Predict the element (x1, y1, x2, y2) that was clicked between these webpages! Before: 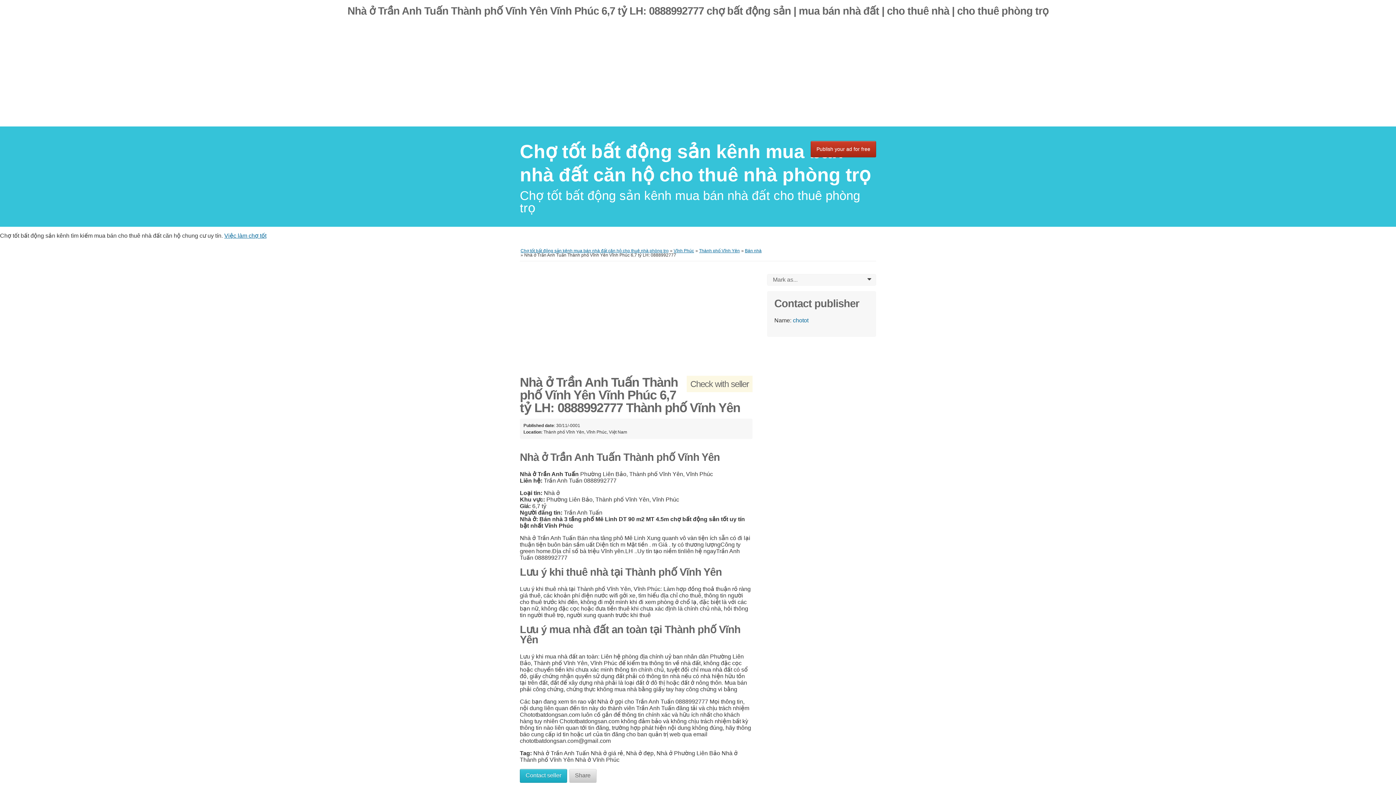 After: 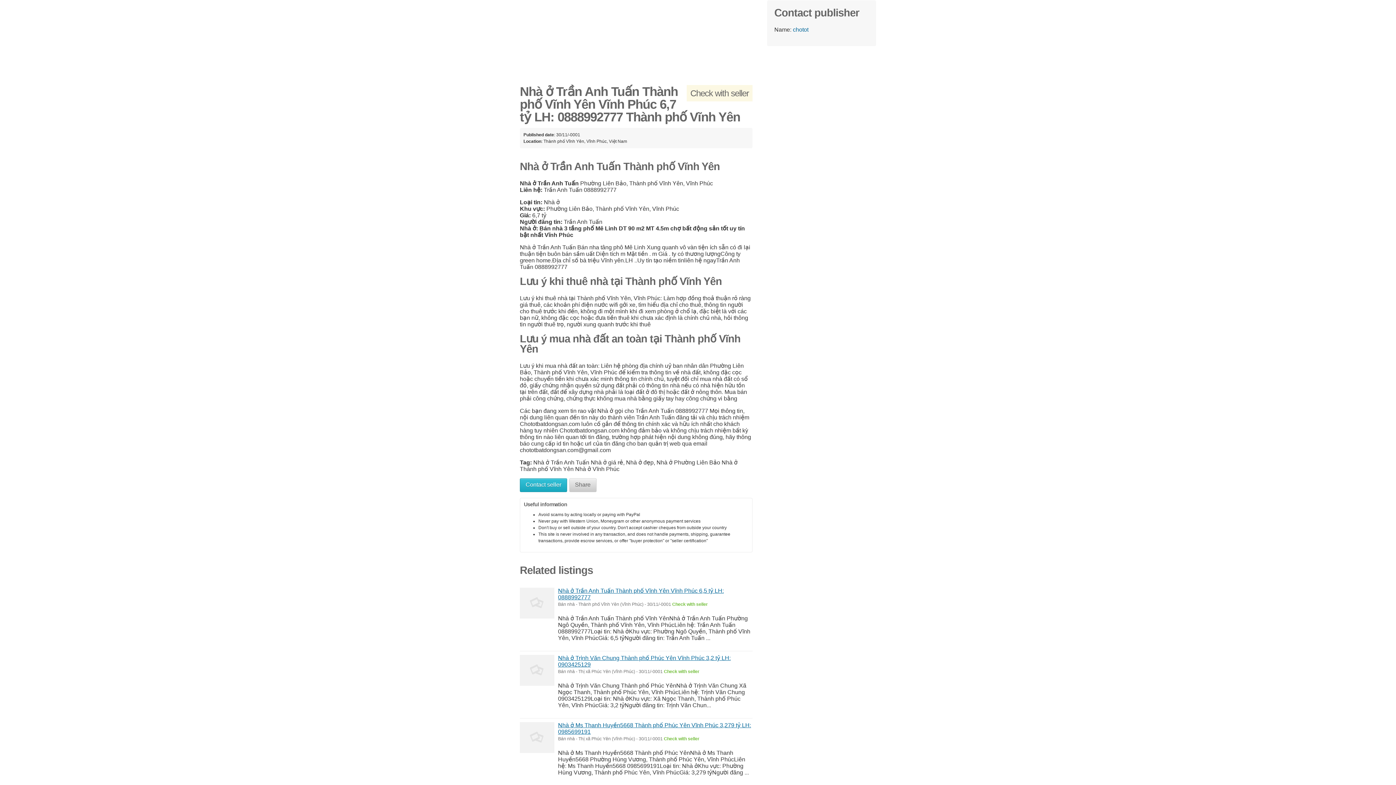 Action: bbox: (520, 769, 567, 783) label: Contact seller